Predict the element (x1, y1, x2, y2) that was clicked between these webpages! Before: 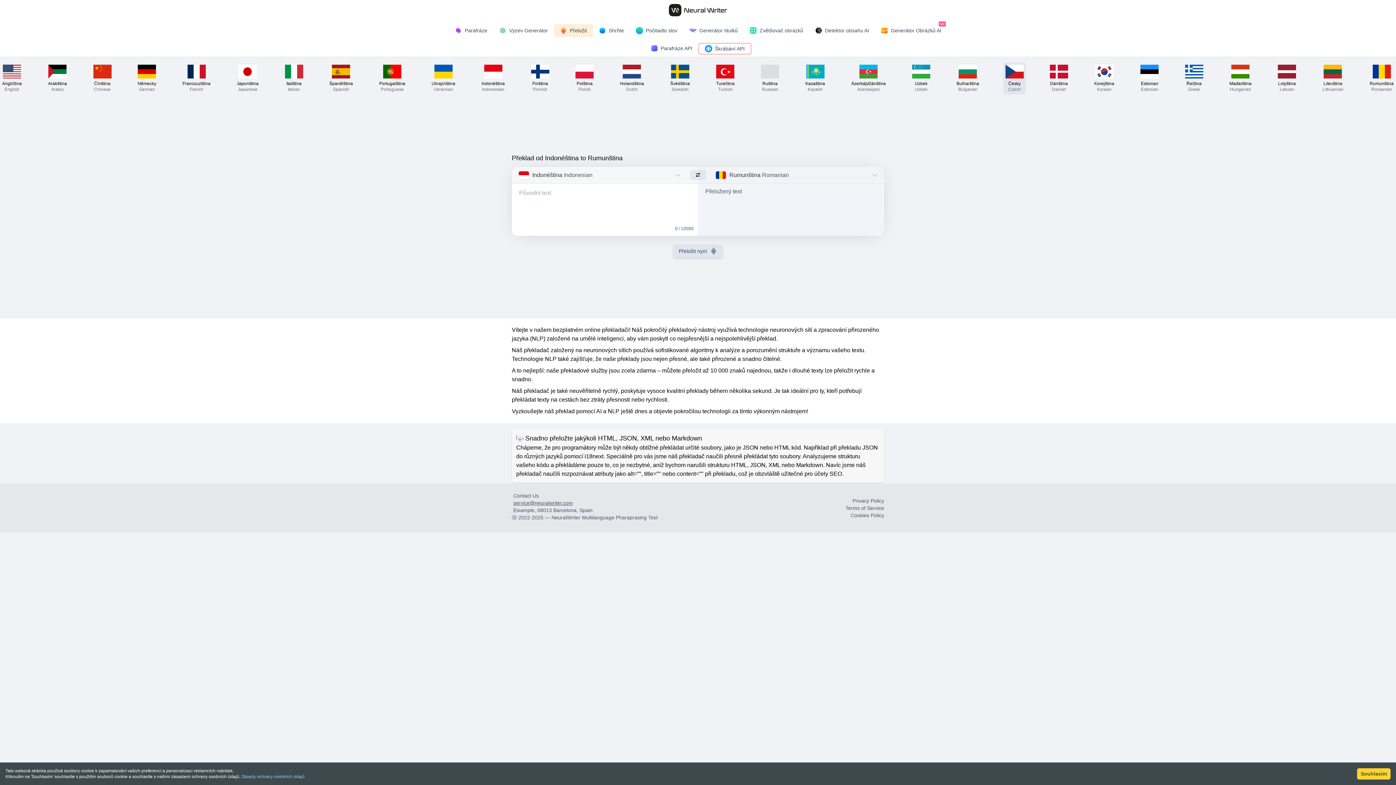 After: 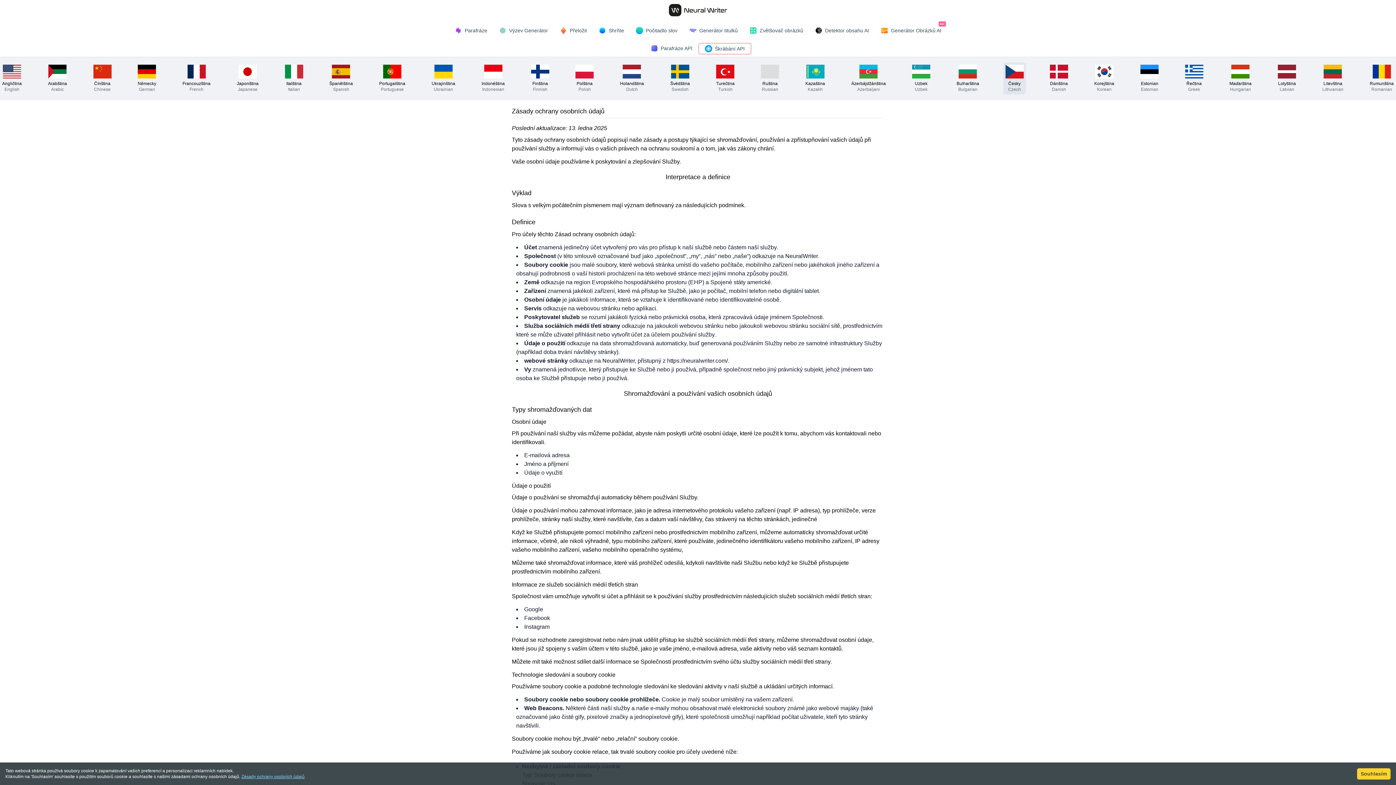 Action: label: Zásady ochrany osobních údajů bbox: (241, 774, 304, 779)